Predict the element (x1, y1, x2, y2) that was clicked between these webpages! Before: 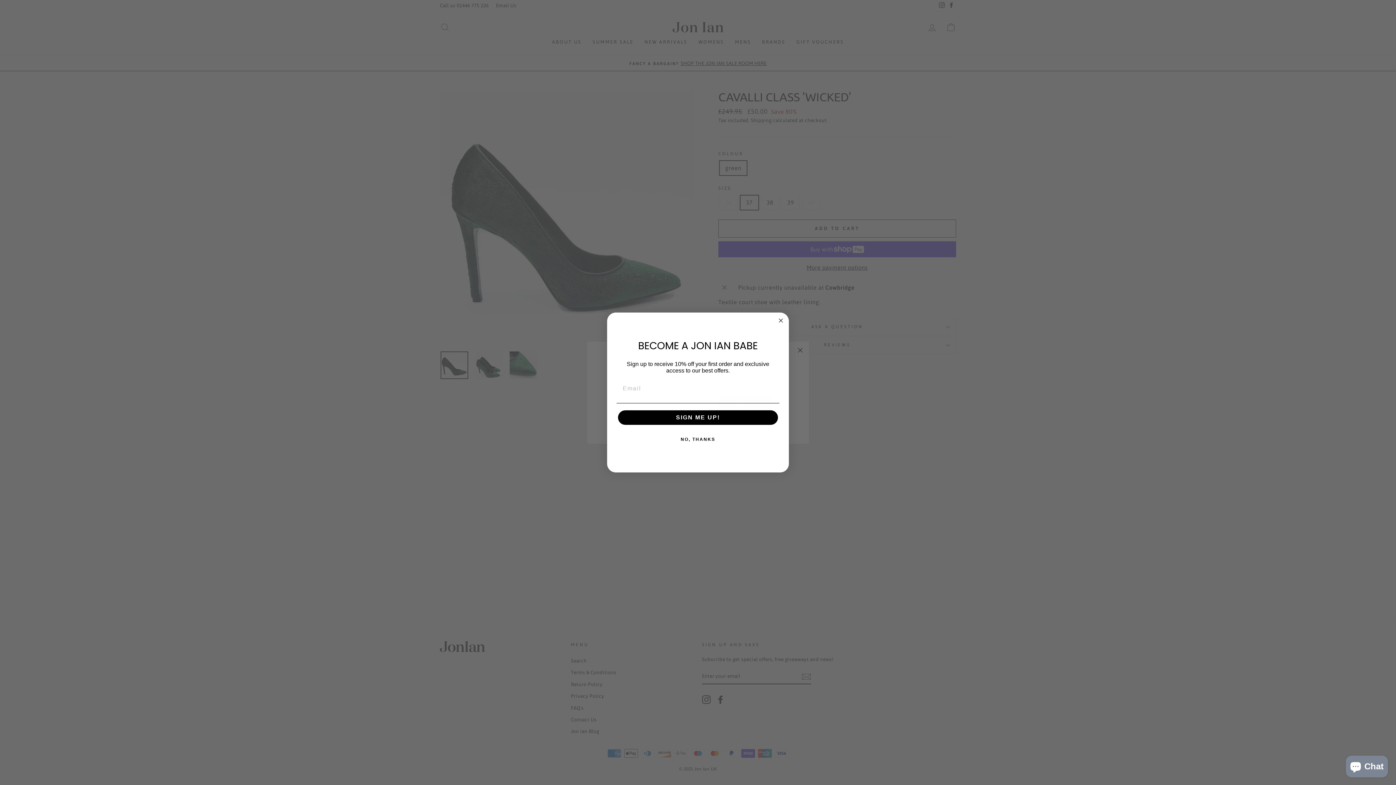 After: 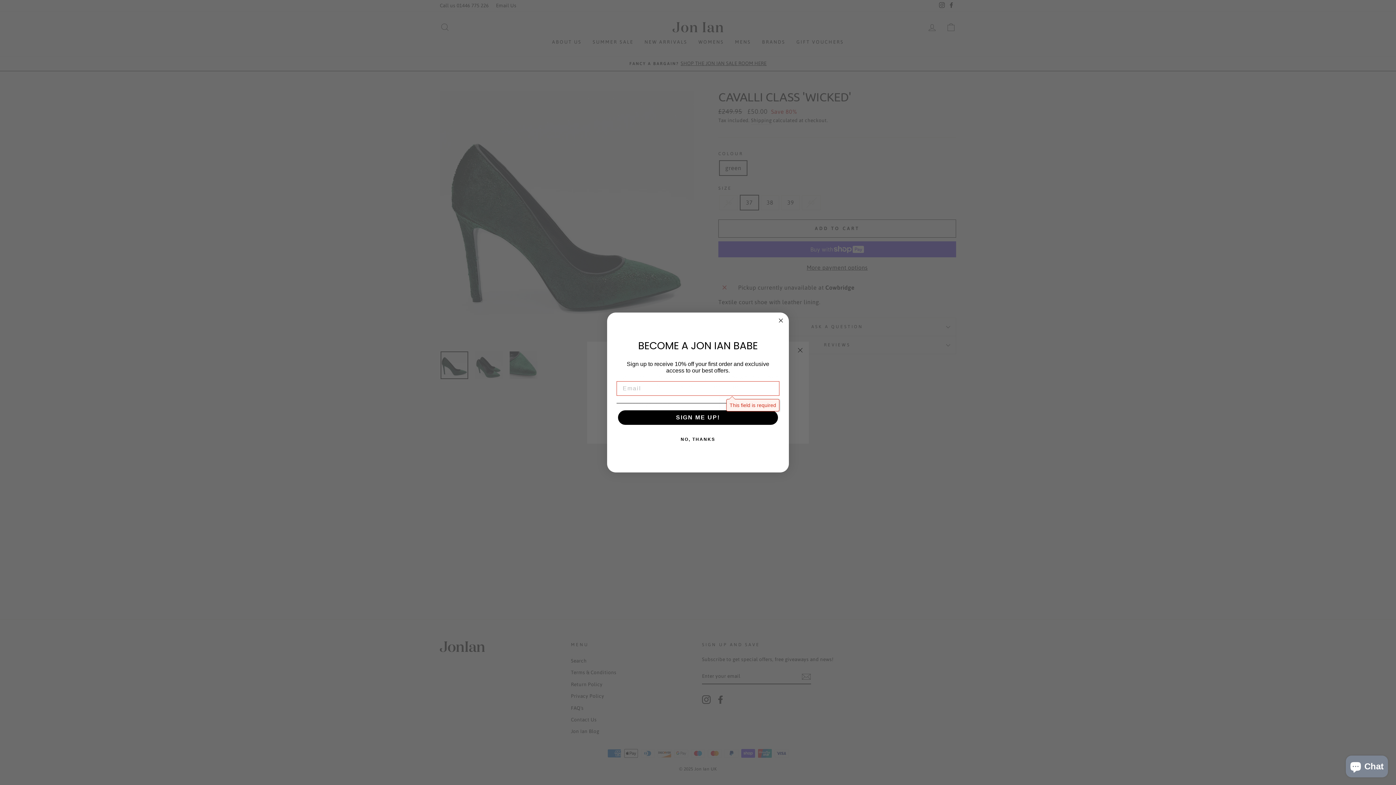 Action: label: SIGN ME UP! bbox: (618, 410, 778, 425)